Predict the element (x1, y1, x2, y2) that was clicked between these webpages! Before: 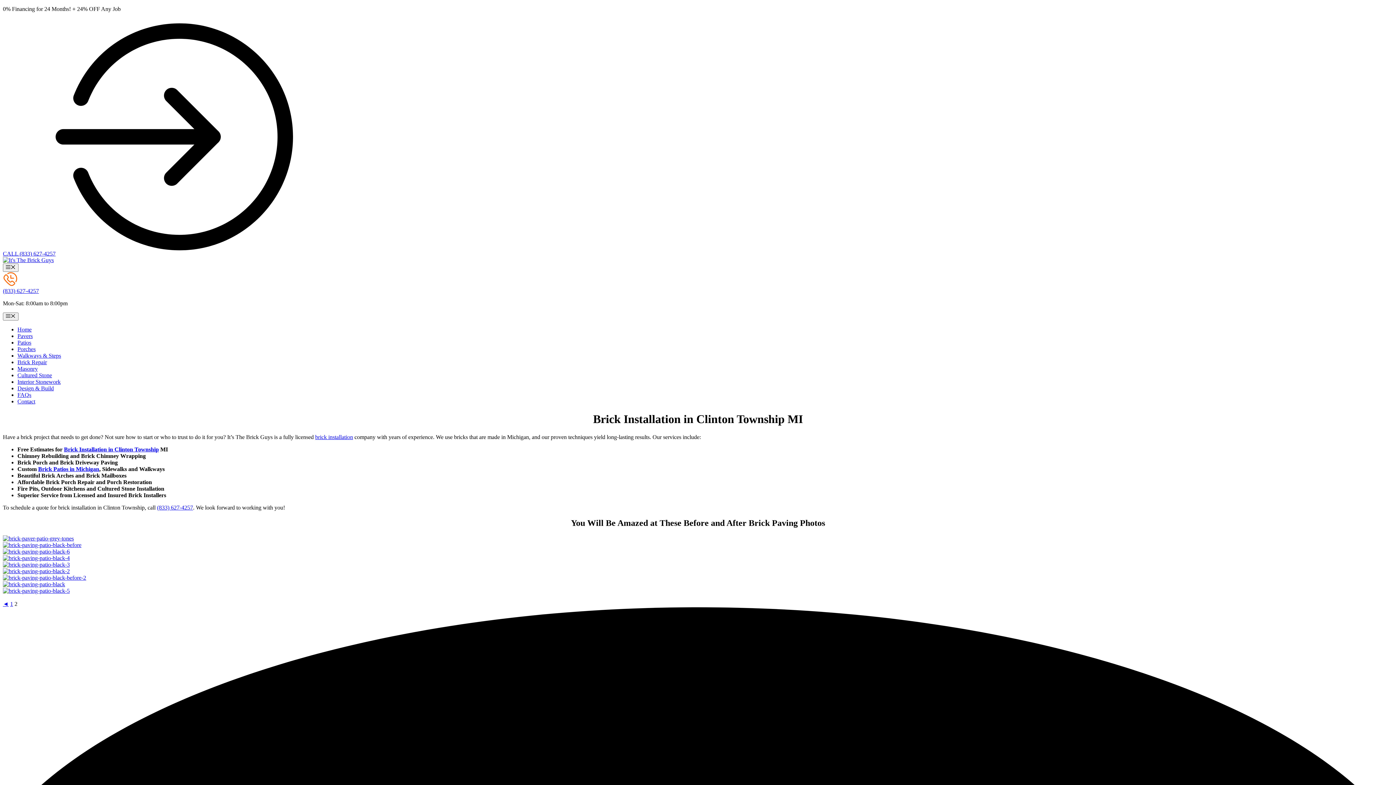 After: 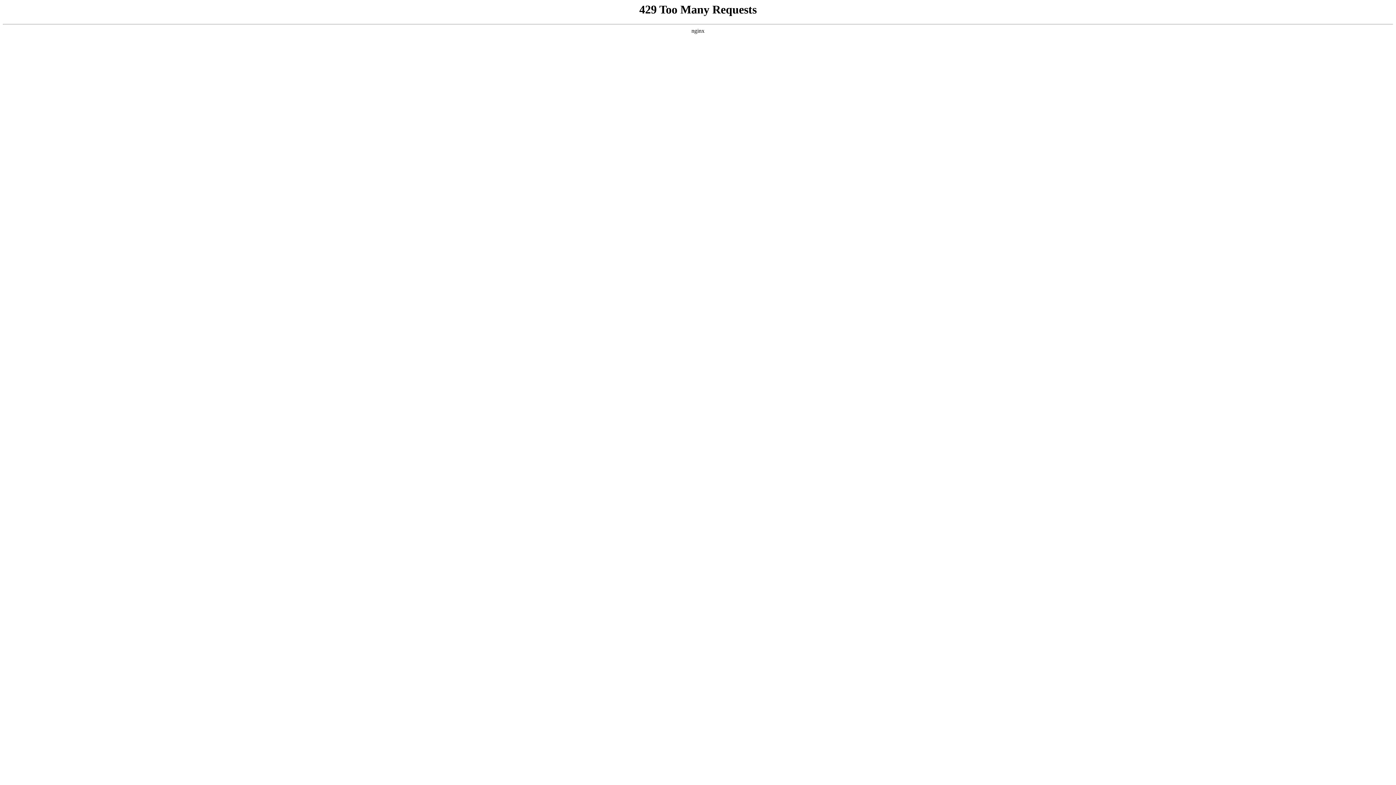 Action: bbox: (2, 587, 69, 594)